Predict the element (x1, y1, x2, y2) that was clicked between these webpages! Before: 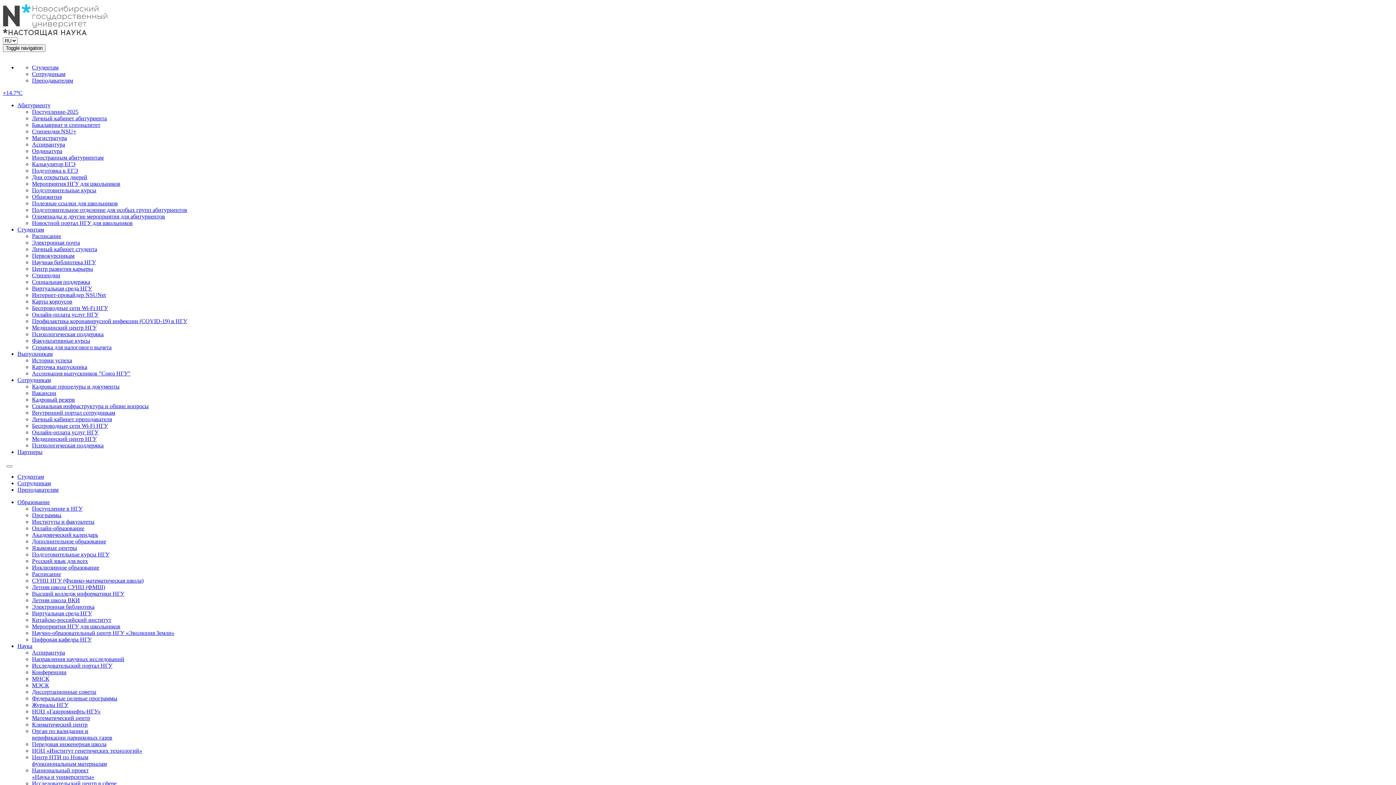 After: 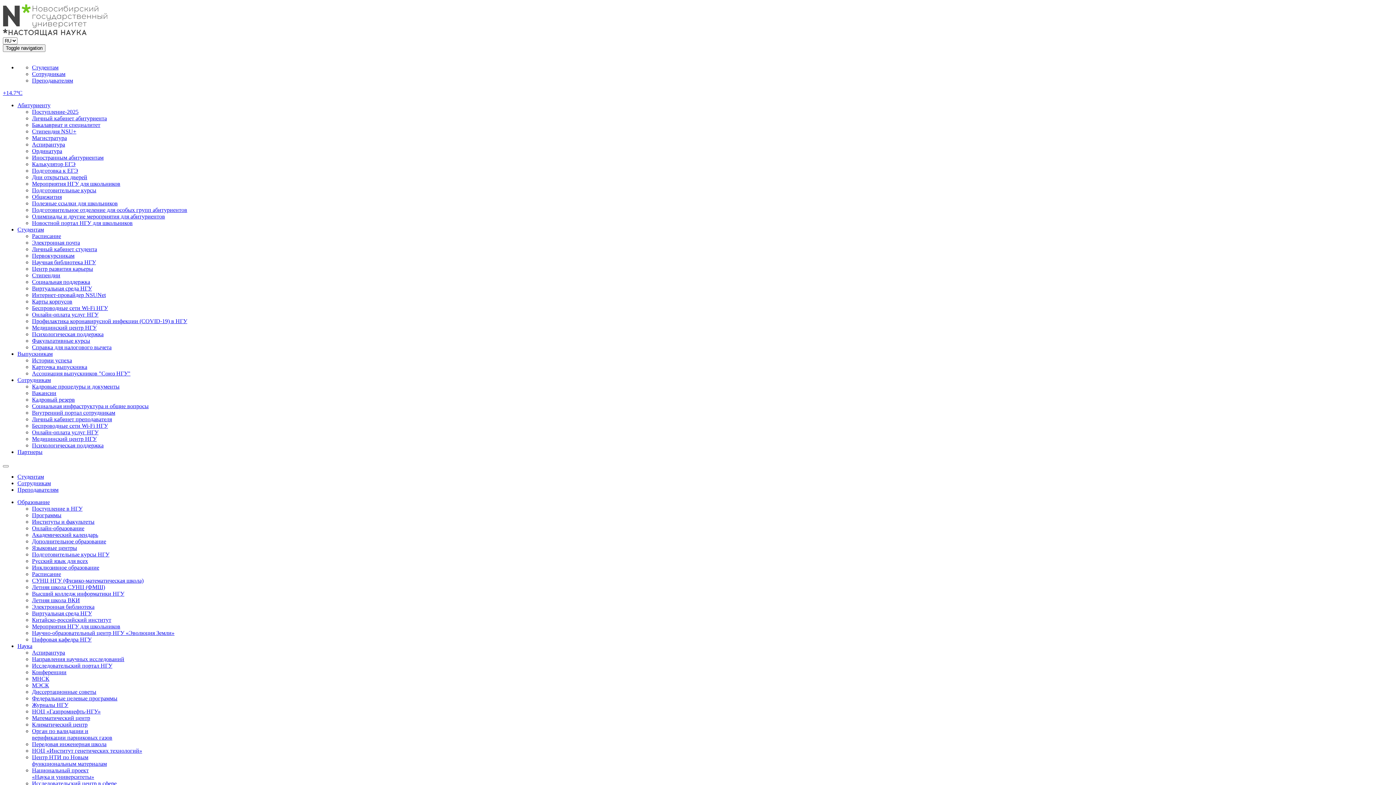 Action: label: Центр развития карьеры bbox: (32, 265, 93, 271)